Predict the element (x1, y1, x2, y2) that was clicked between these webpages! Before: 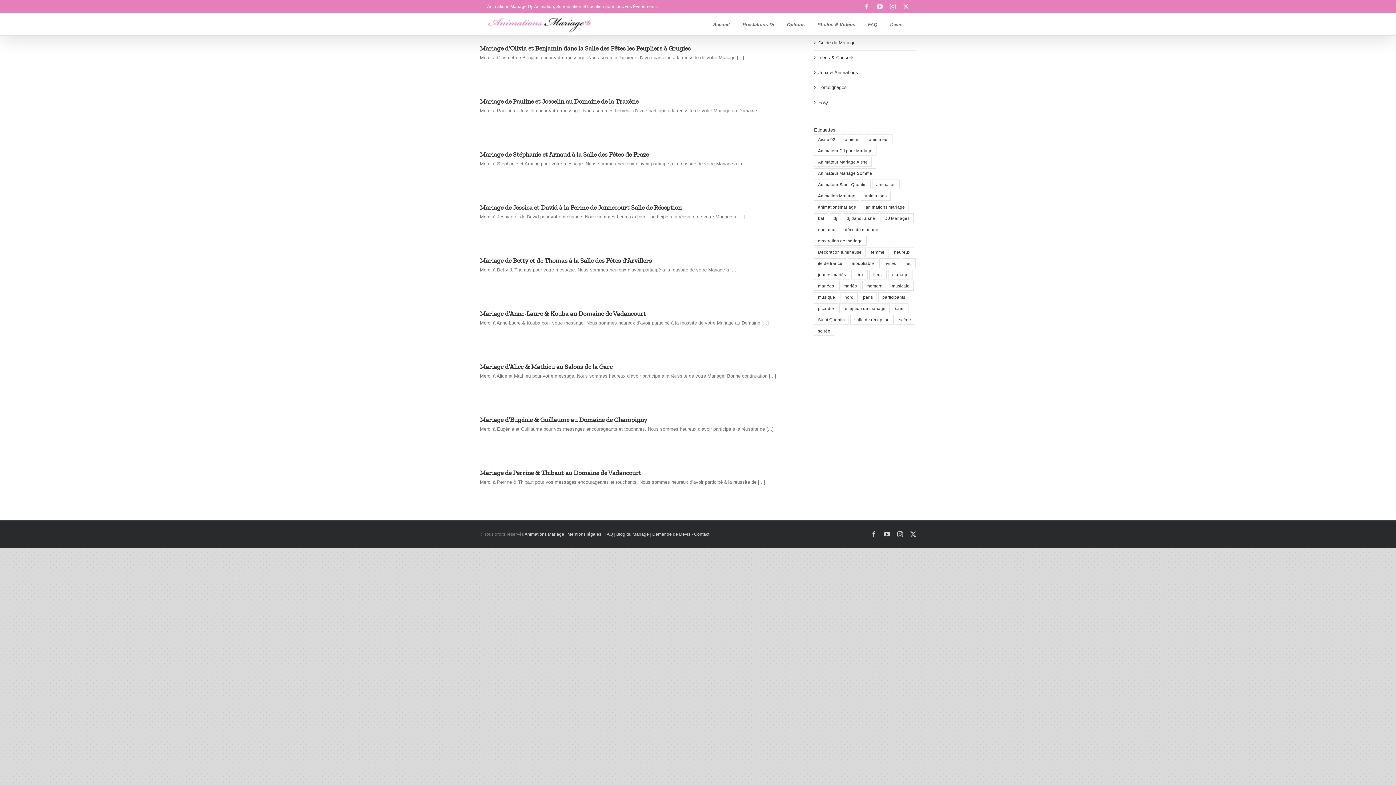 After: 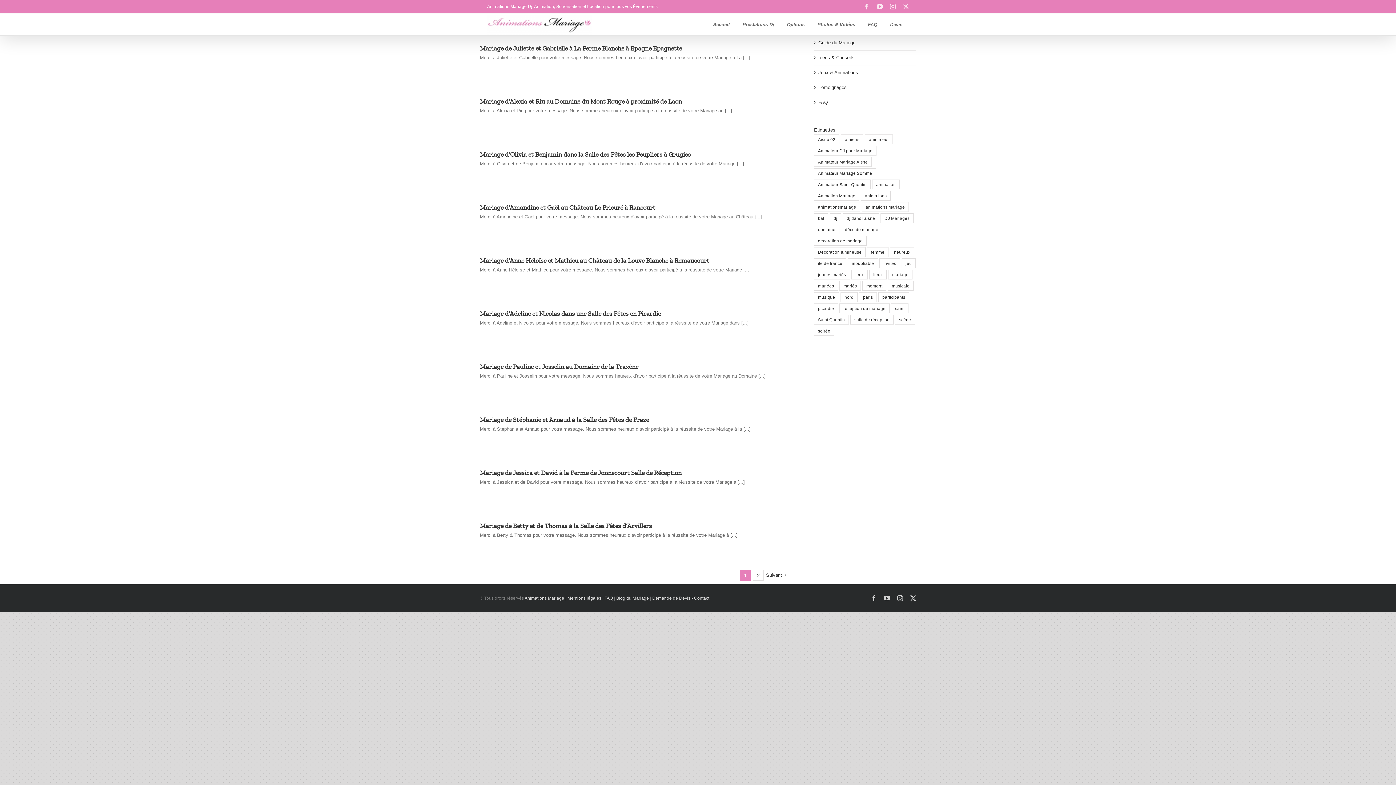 Action: bbox: (814, 303, 838, 313) label: picardie (29 éléments)